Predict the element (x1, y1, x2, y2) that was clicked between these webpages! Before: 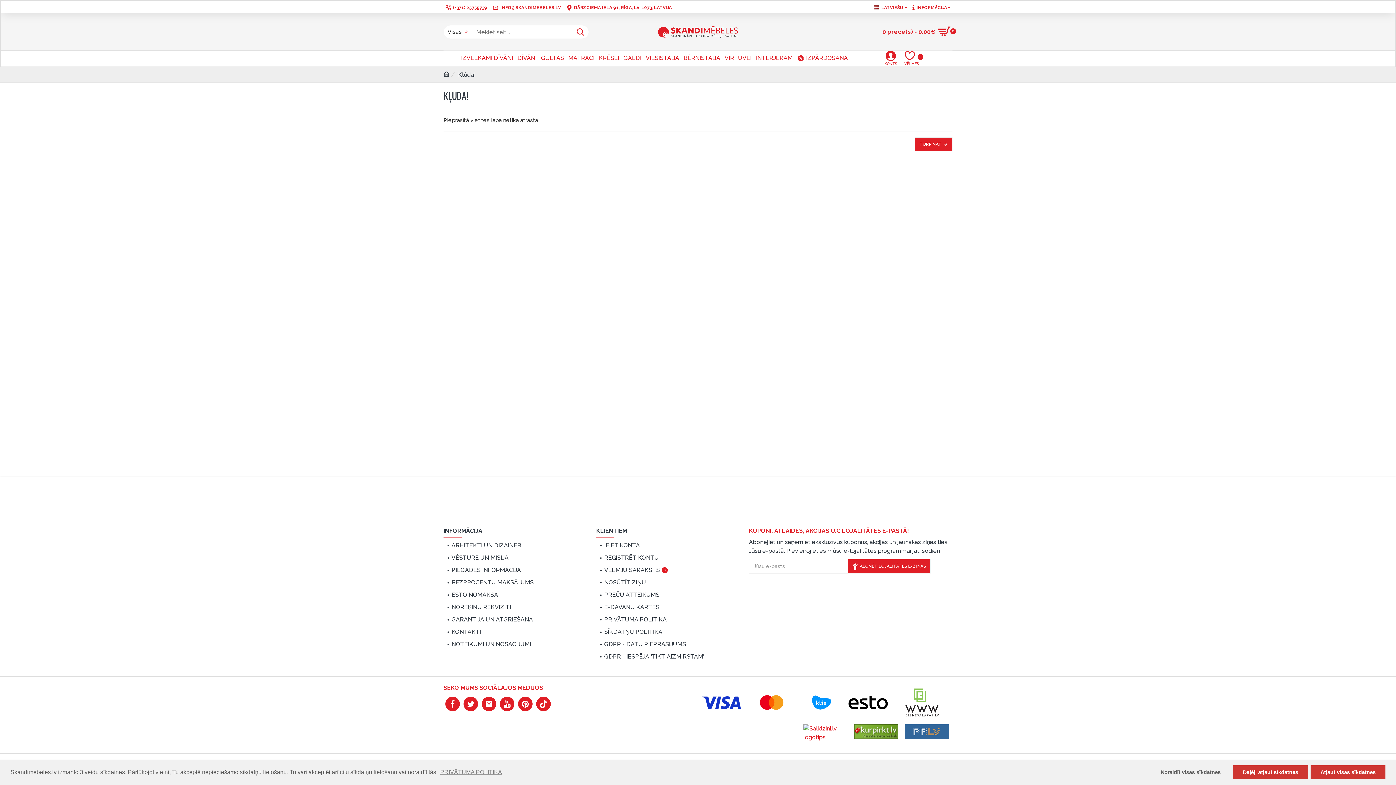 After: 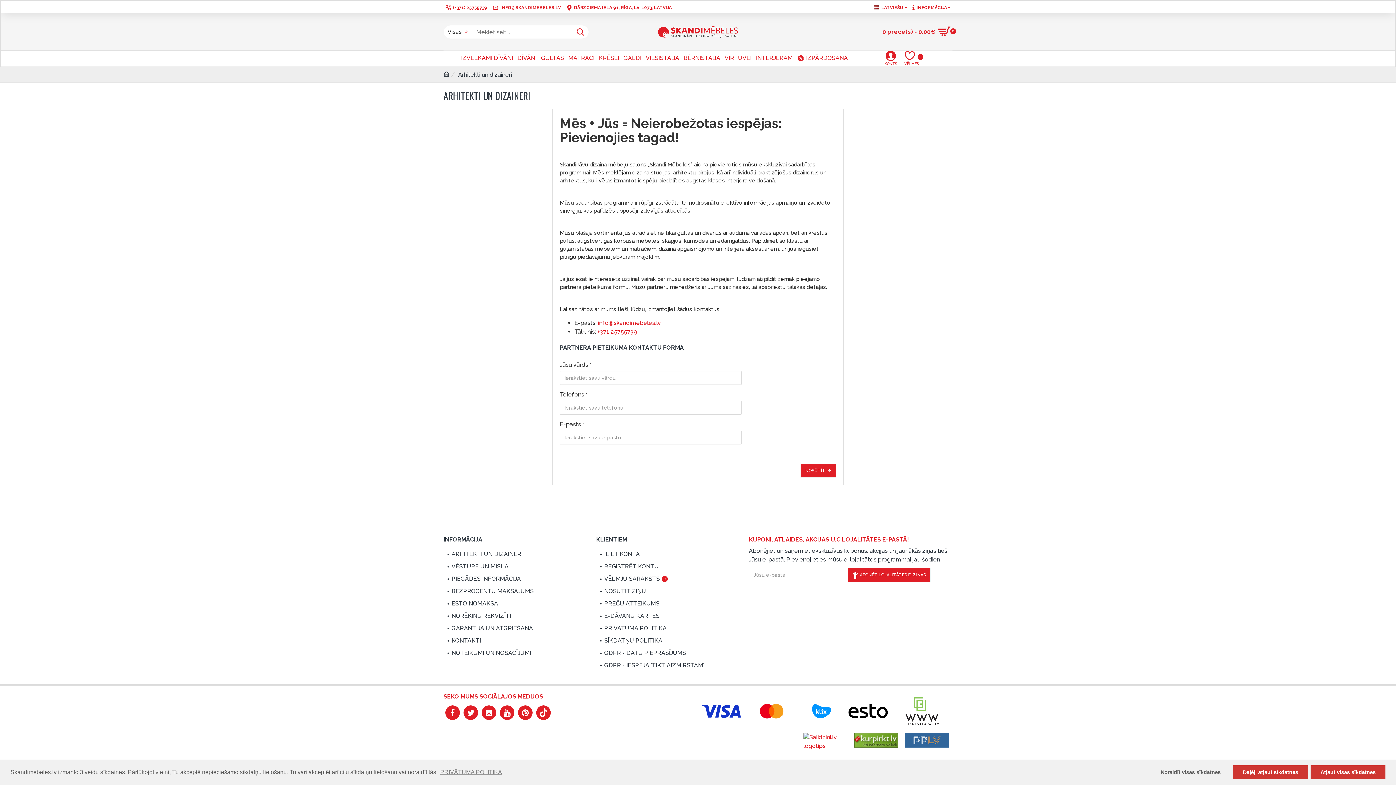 Action: label: ARHITEKTI UN DIZAINERI bbox: (447, 541, 600, 550)